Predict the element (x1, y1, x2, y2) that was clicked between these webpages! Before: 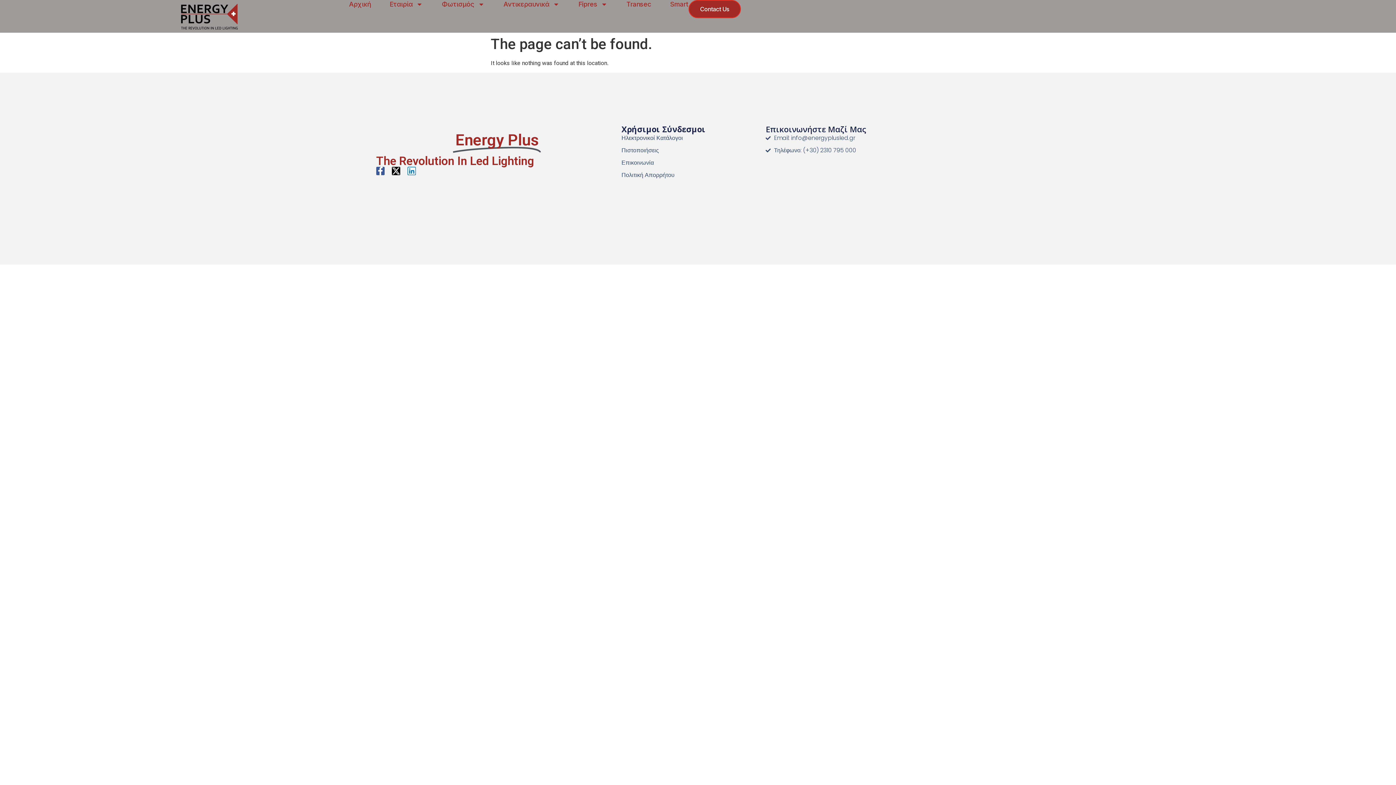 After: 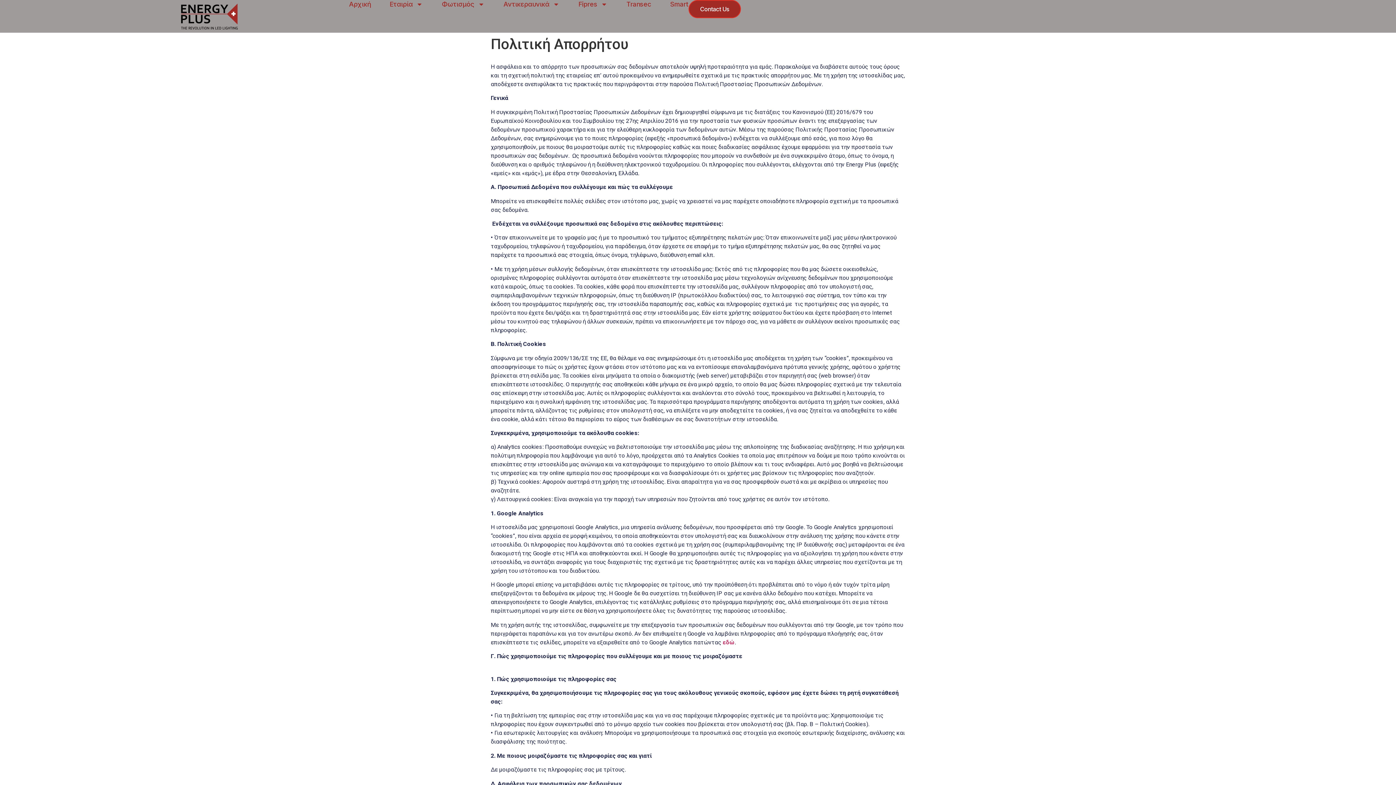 Action: bbox: (621, 170, 765, 179) label: Πολιτική Απορρήτου